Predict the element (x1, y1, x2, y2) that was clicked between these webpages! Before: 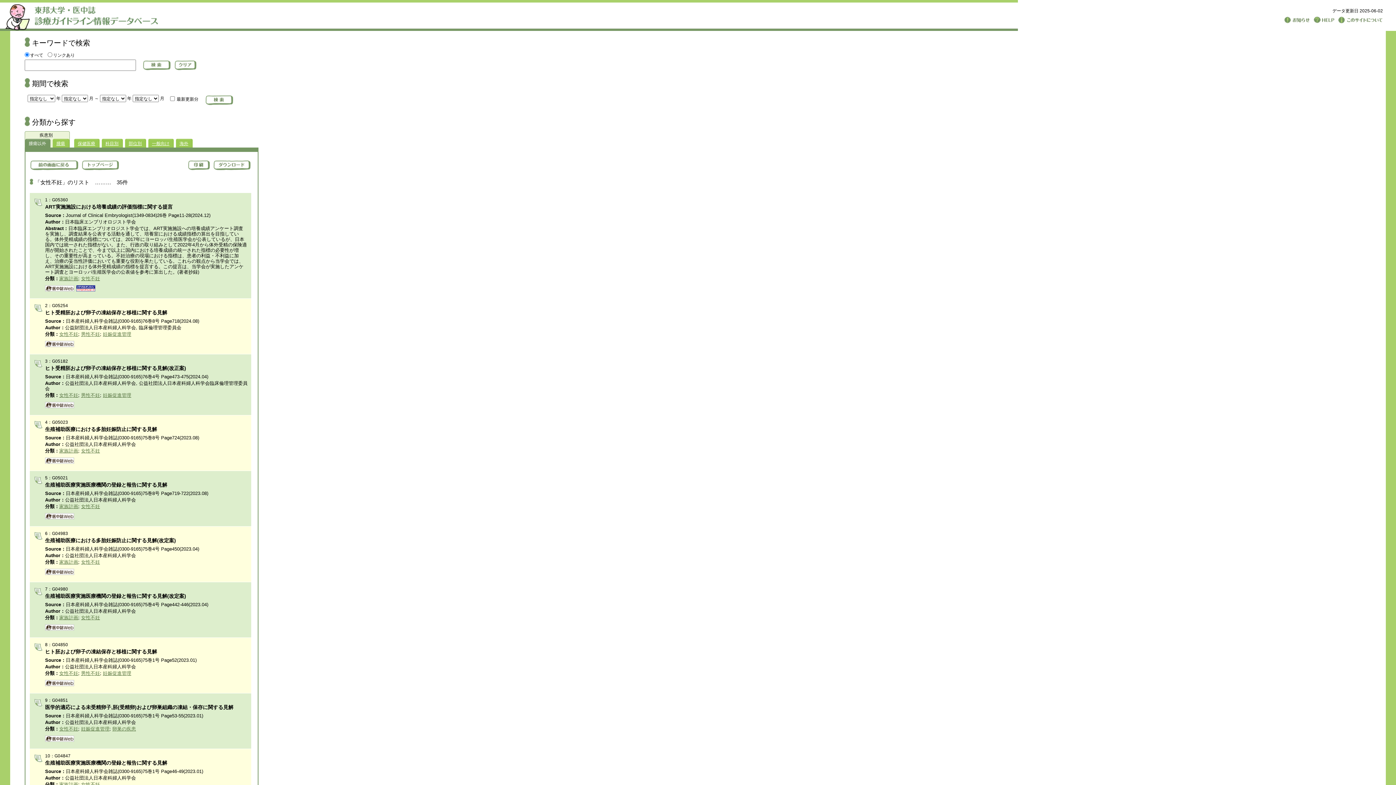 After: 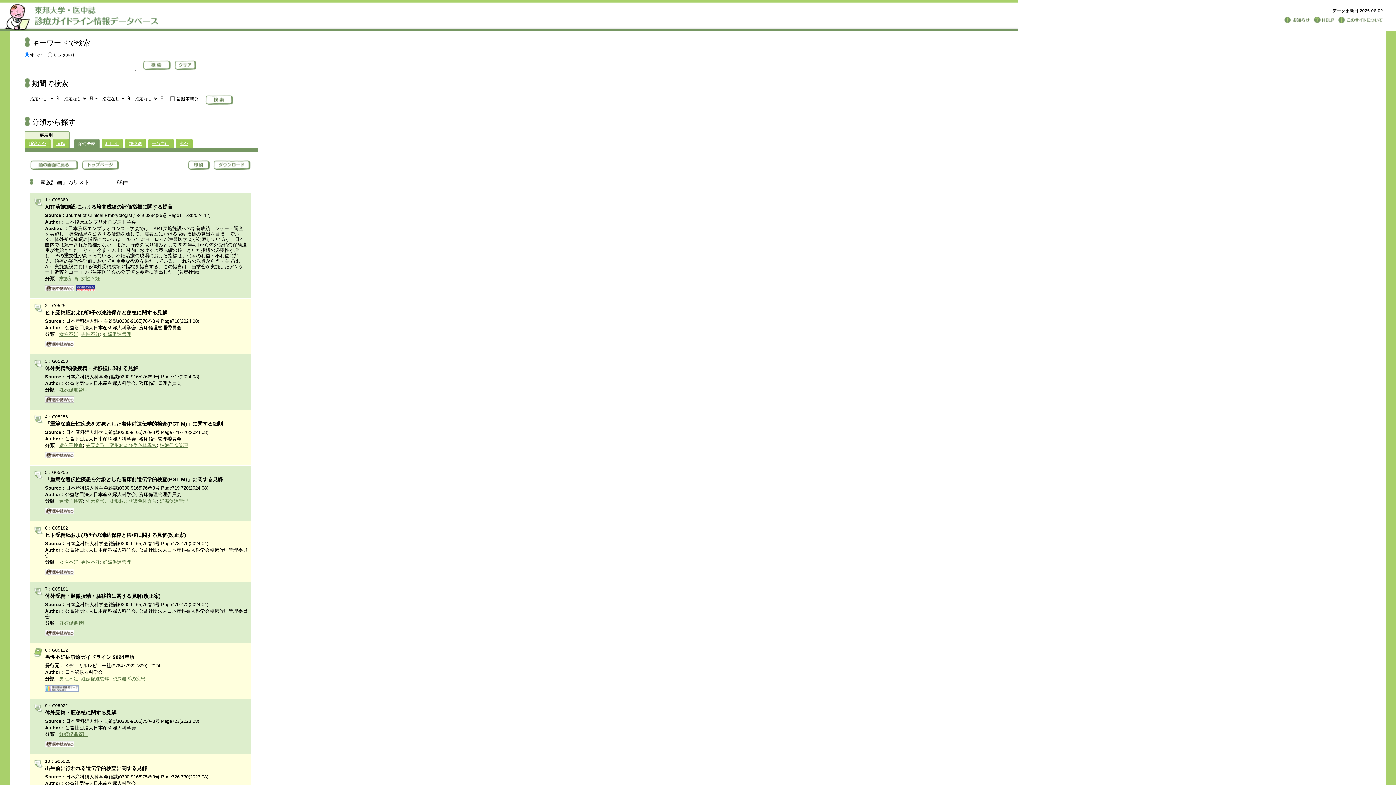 Action: label: 家族計画 bbox: (59, 782, 78, 787)